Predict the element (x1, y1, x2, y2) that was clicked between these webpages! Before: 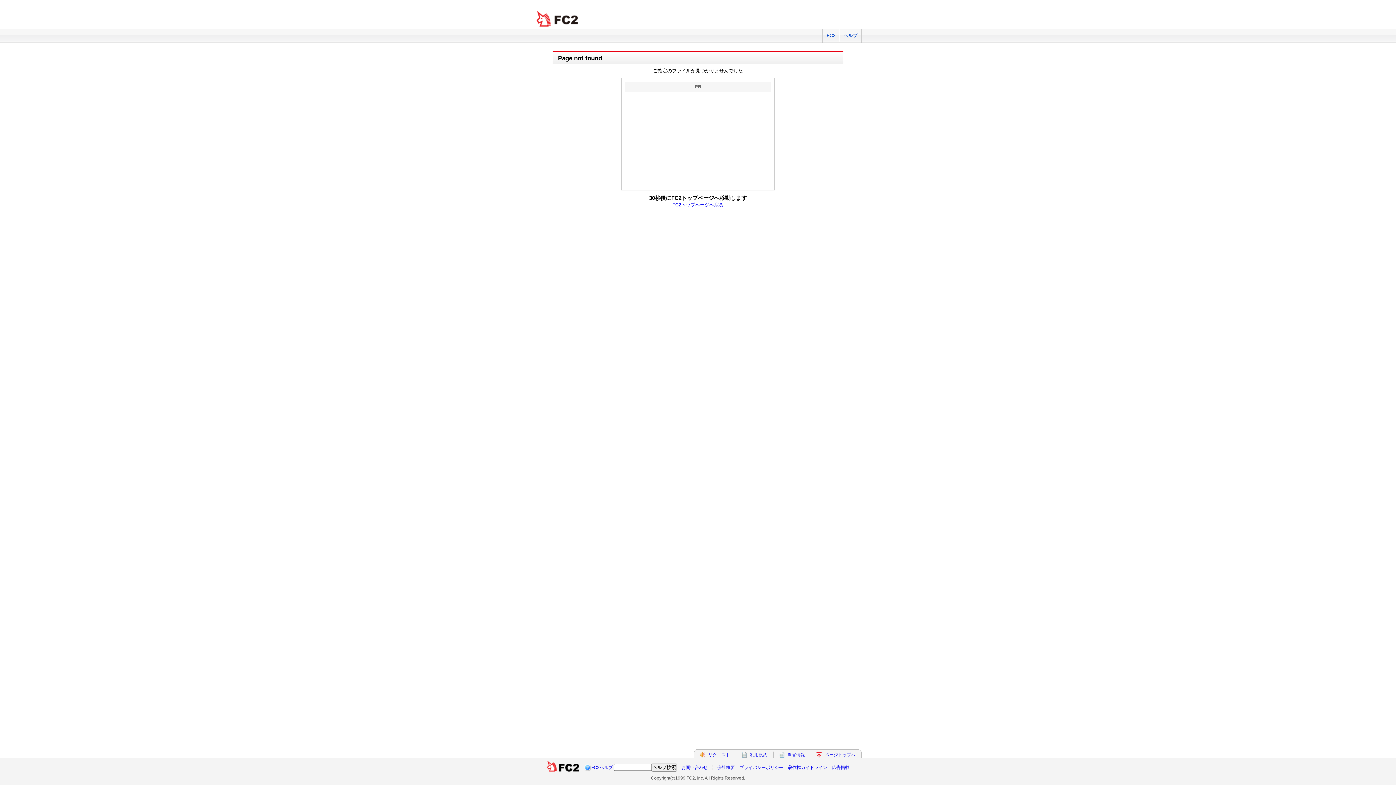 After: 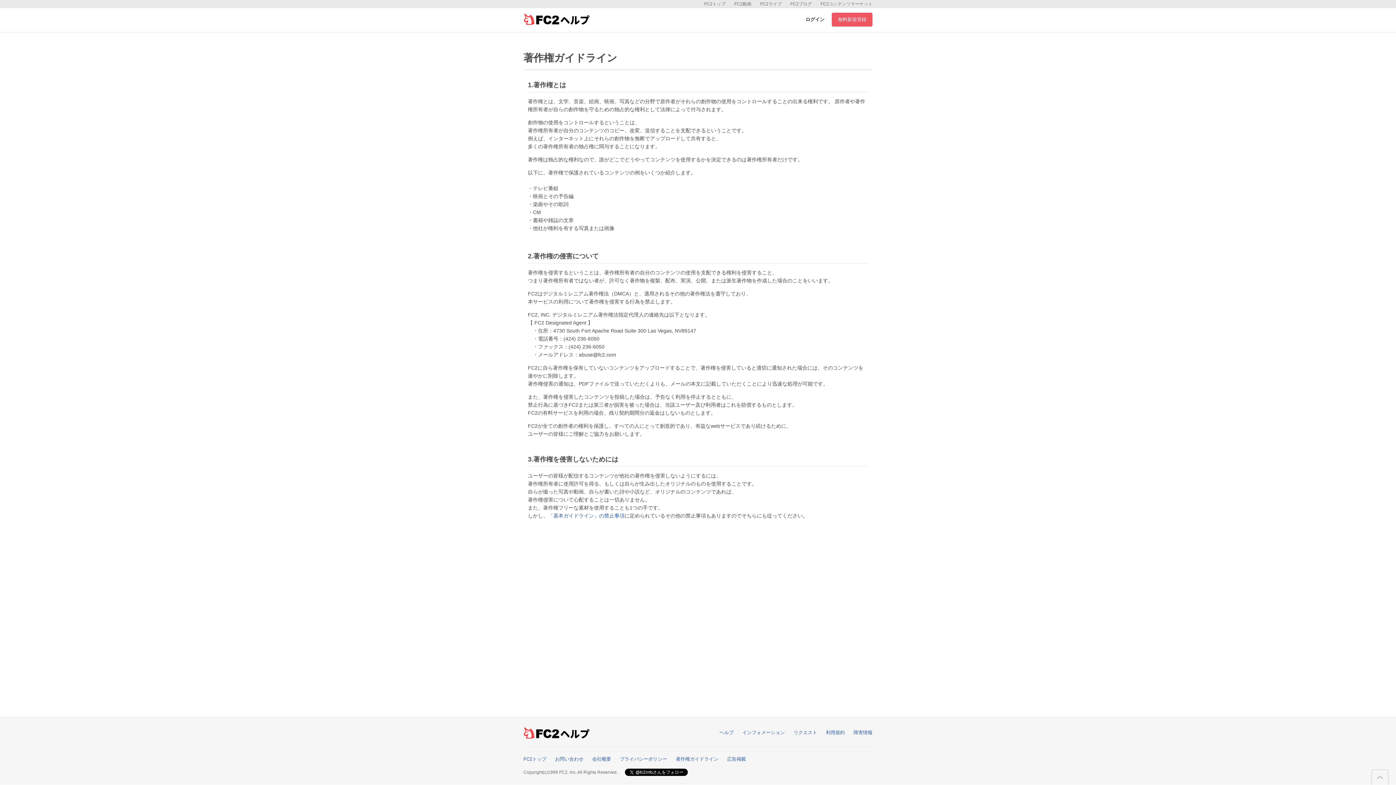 Action: label: 著作権ガイドライン bbox: (788, 765, 827, 770)